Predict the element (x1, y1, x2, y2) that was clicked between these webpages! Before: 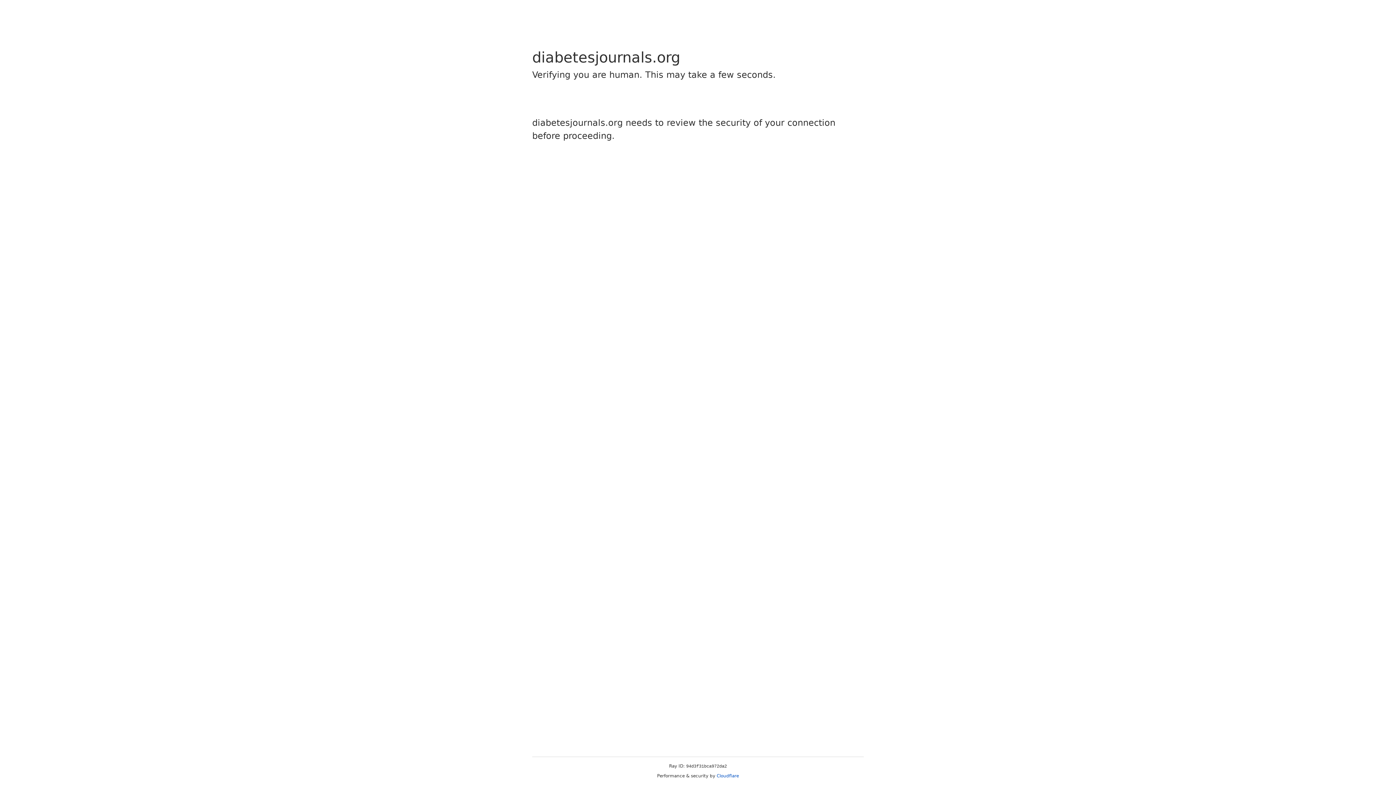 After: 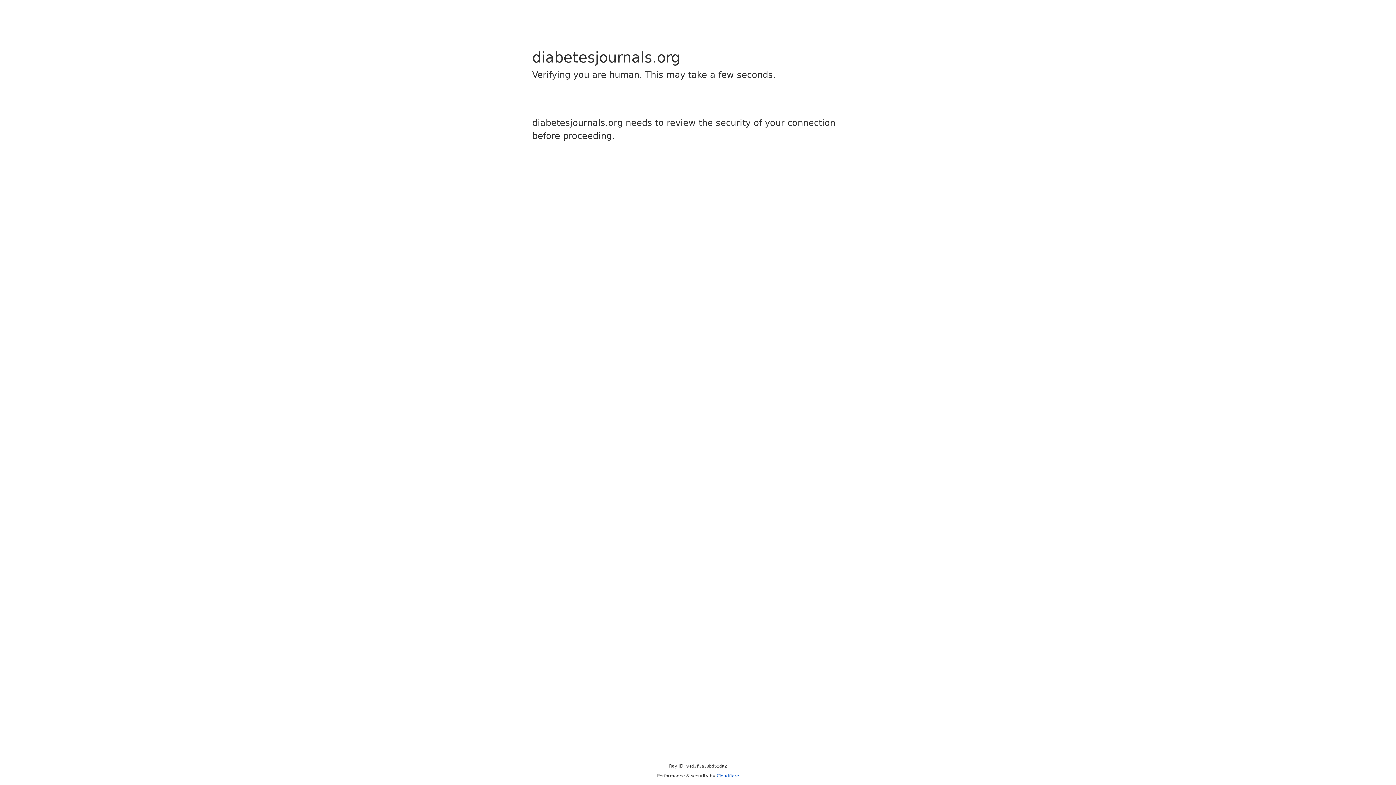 Action: bbox: (716, 773, 739, 778) label: Cloudflare